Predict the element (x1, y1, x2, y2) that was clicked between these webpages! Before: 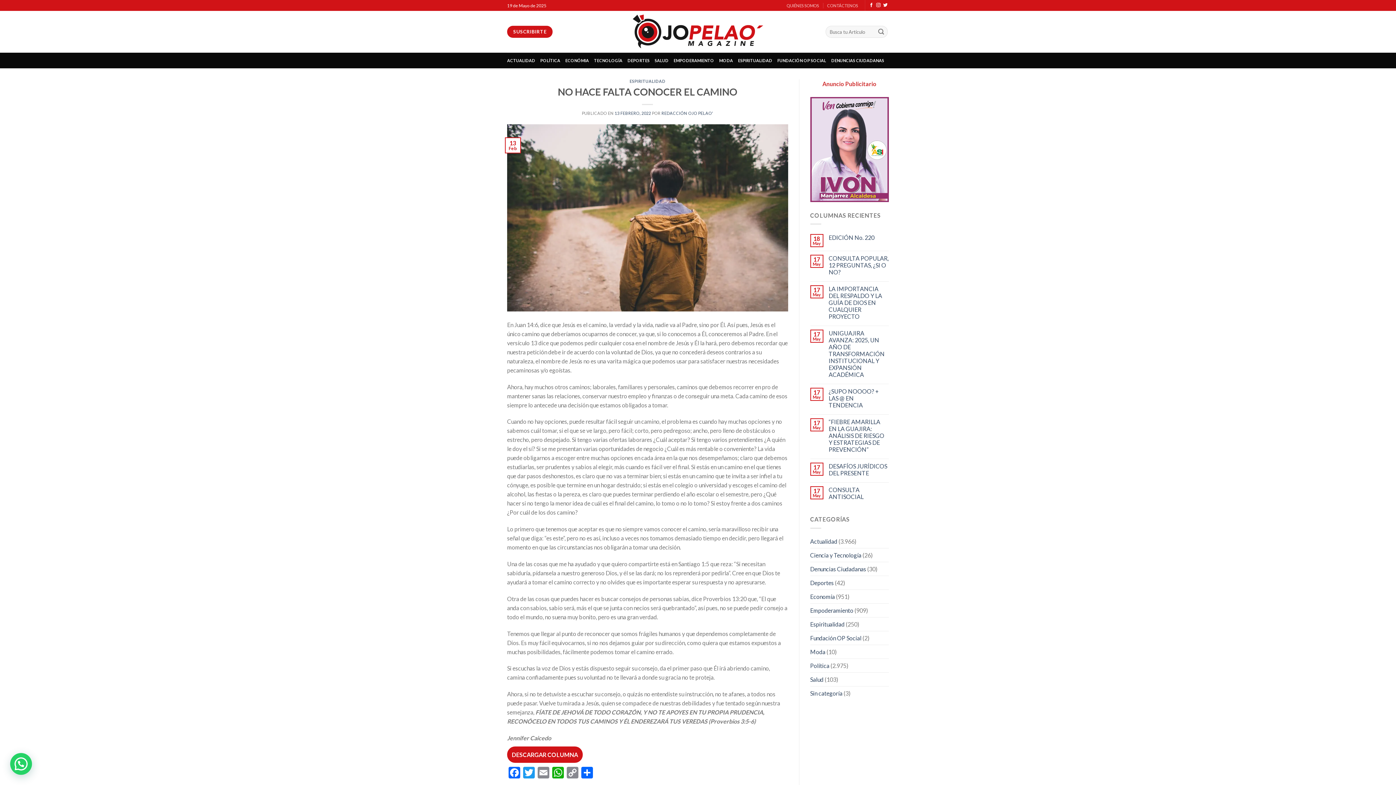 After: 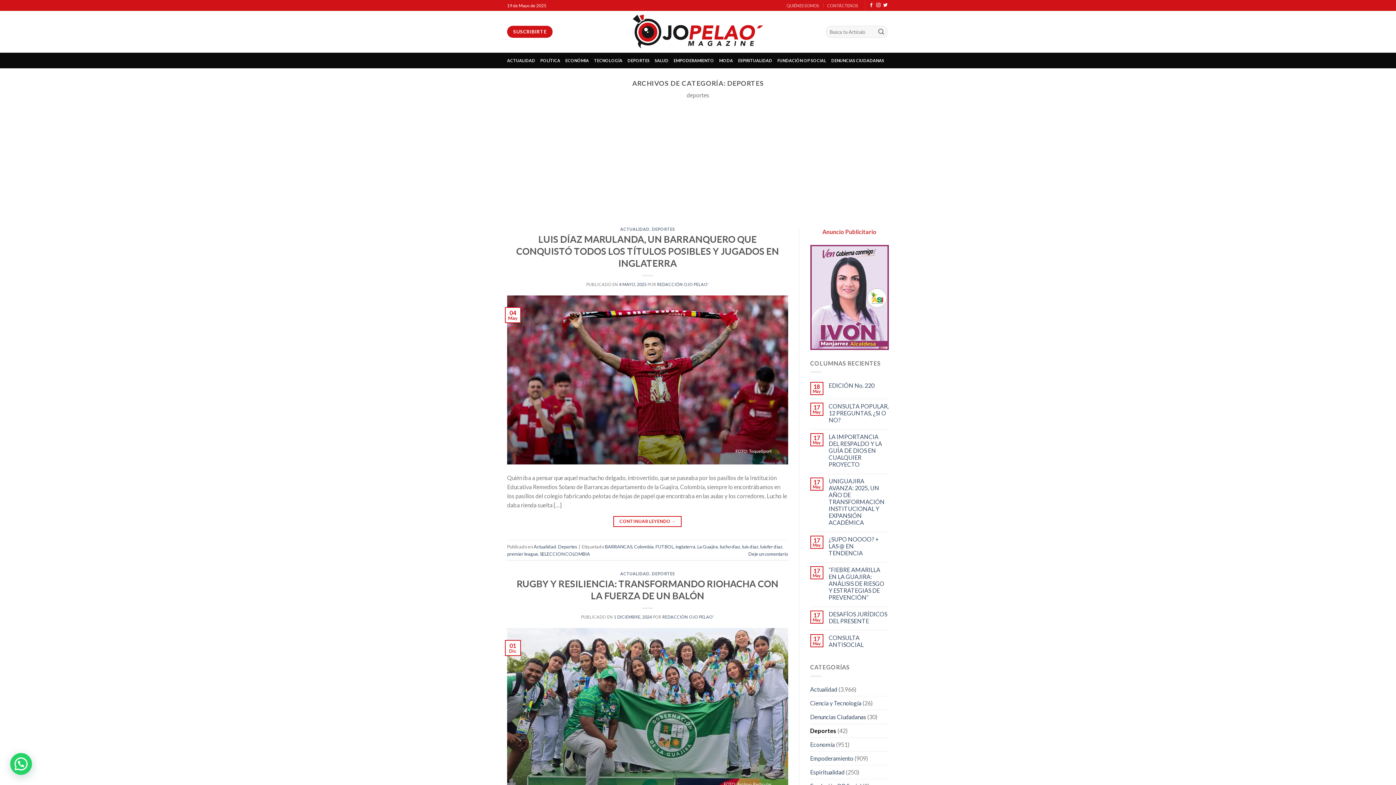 Action: label: Deportes bbox: (810, 576, 834, 589)